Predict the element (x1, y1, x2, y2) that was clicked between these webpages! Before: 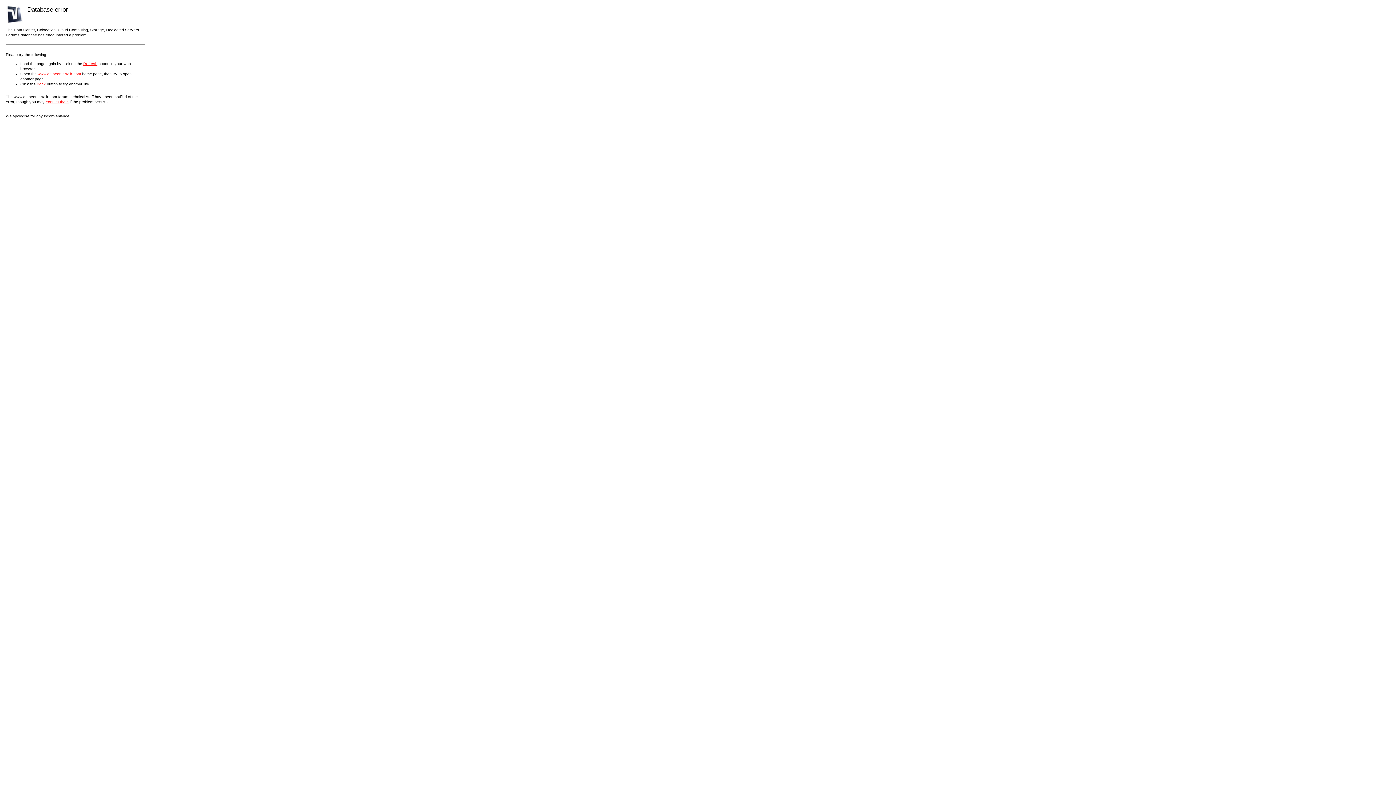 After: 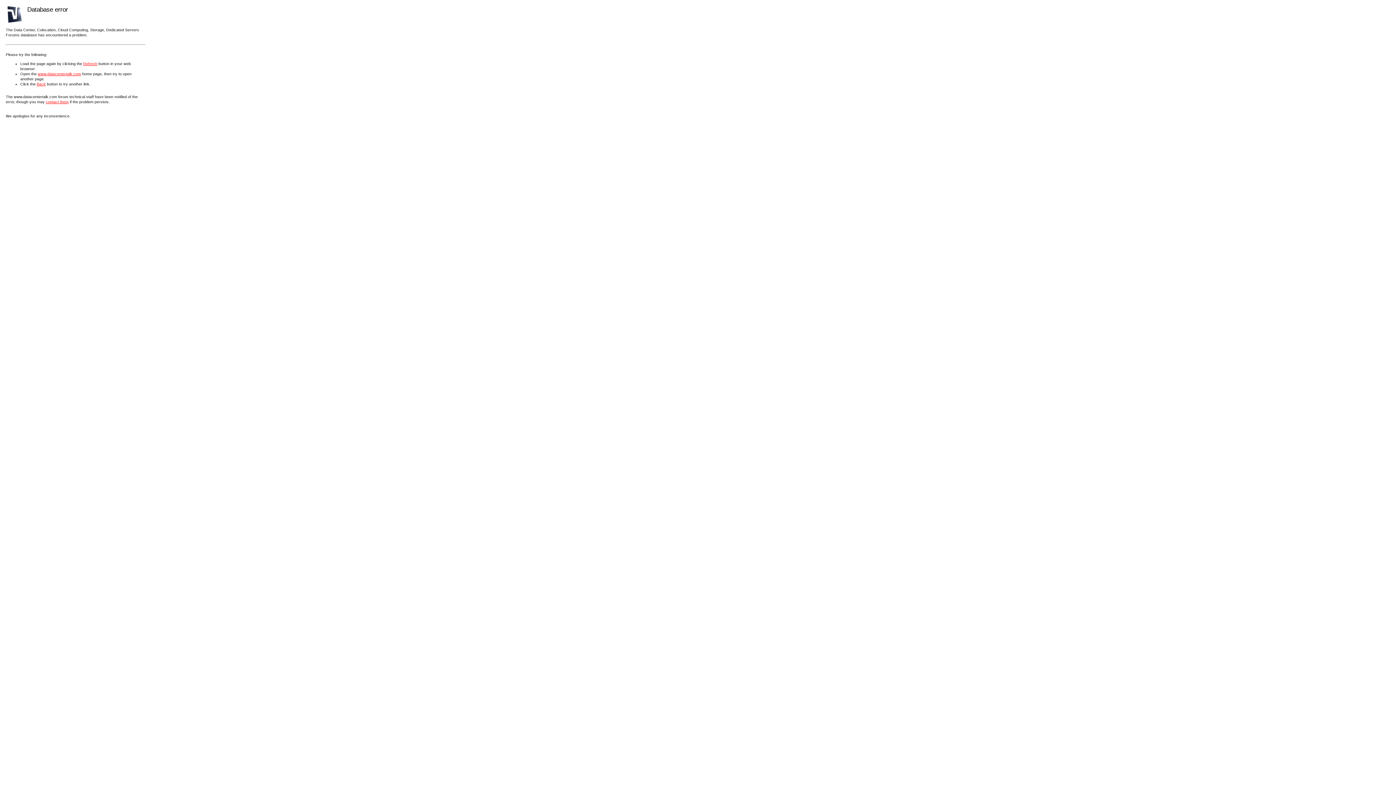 Action: bbox: (45, 99, 68, 104) label: contact them